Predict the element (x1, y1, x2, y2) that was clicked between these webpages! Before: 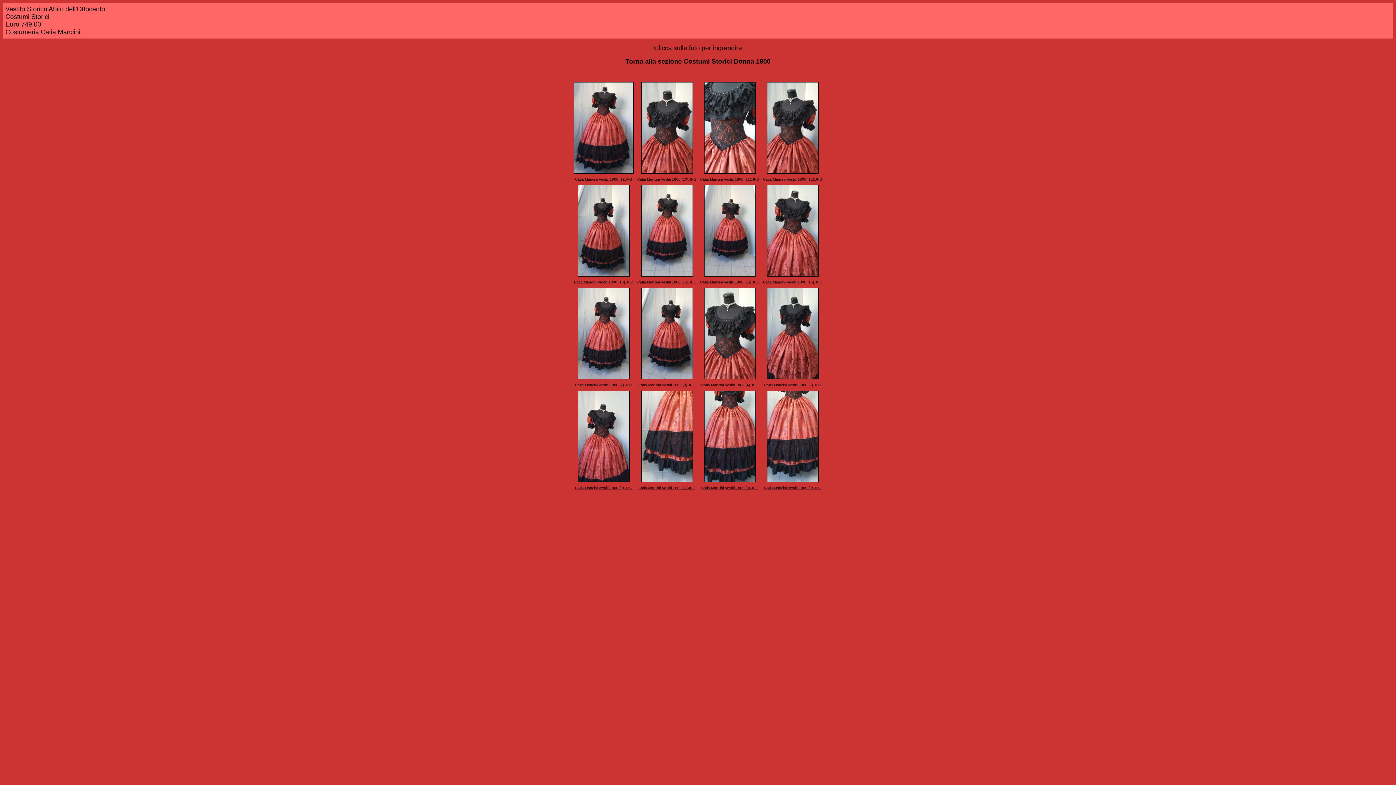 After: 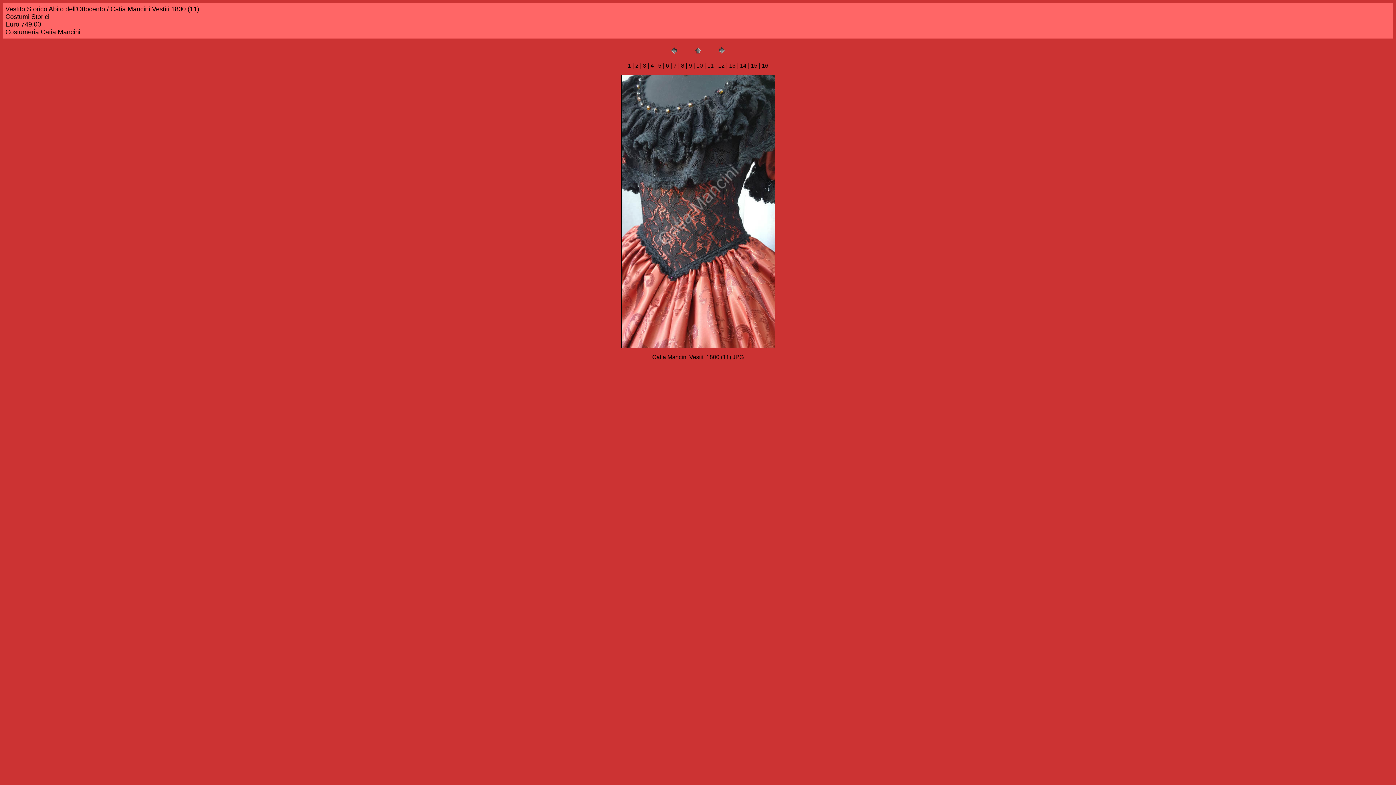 Action: bbox: (704, 168, 755, 174)